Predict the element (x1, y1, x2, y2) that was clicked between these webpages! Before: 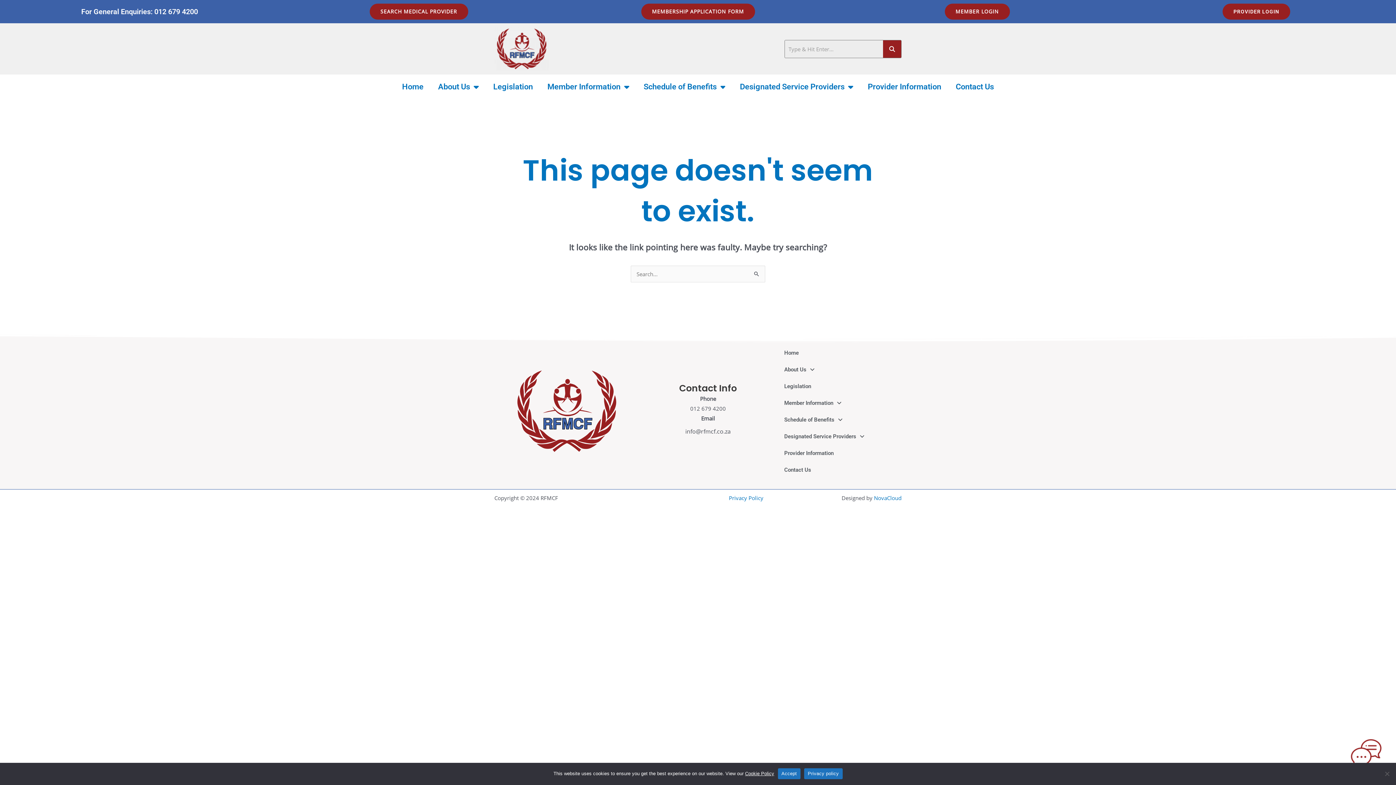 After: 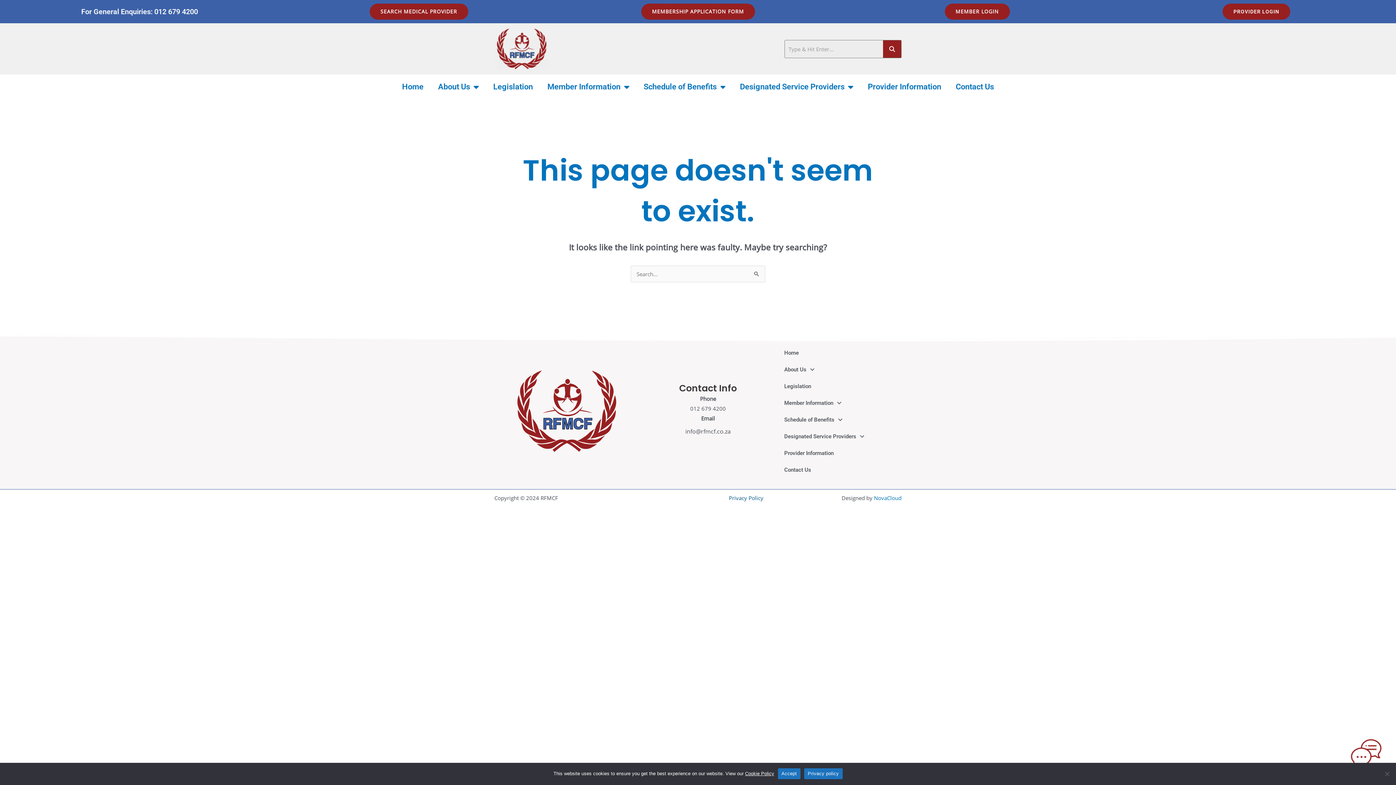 Action: bbox: (729, 494, 763, 501) label: Privacy Policy